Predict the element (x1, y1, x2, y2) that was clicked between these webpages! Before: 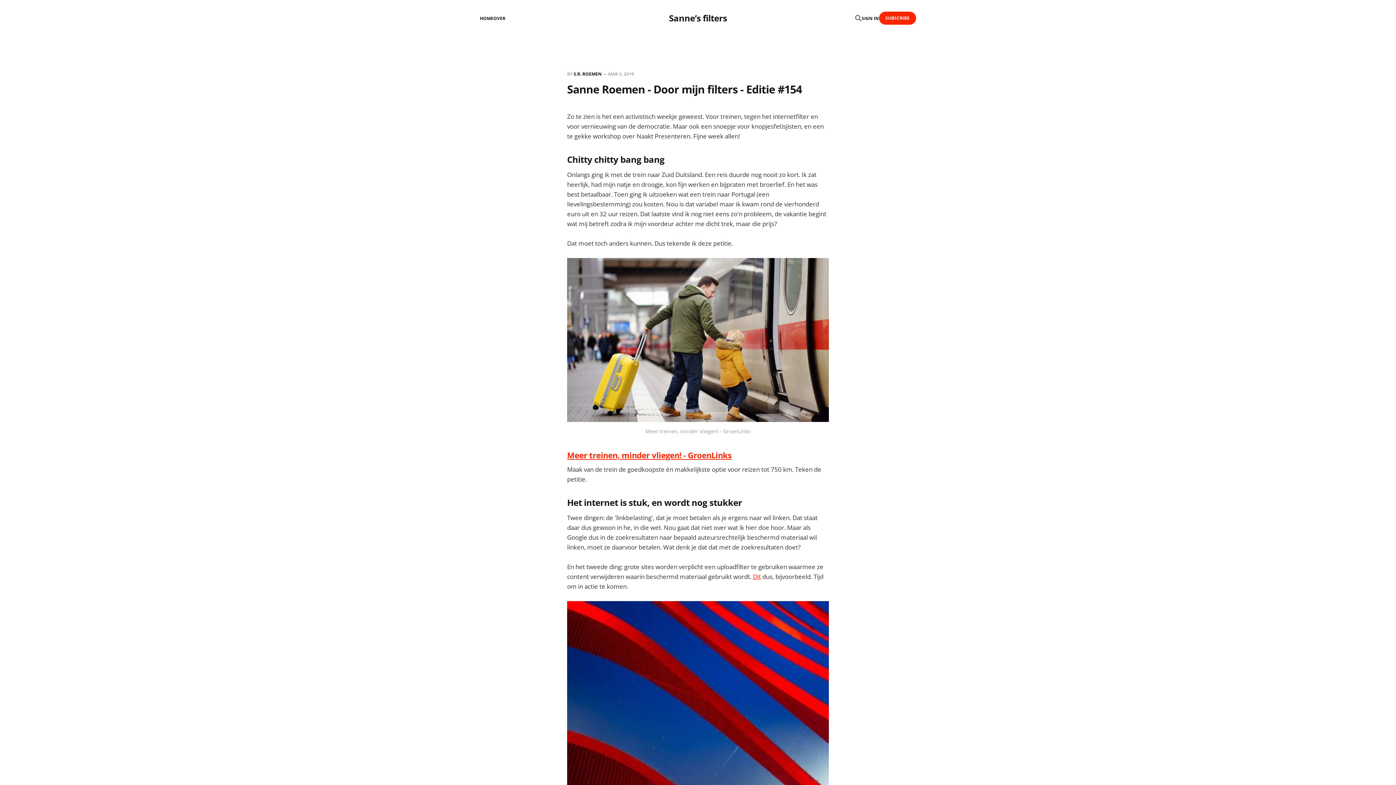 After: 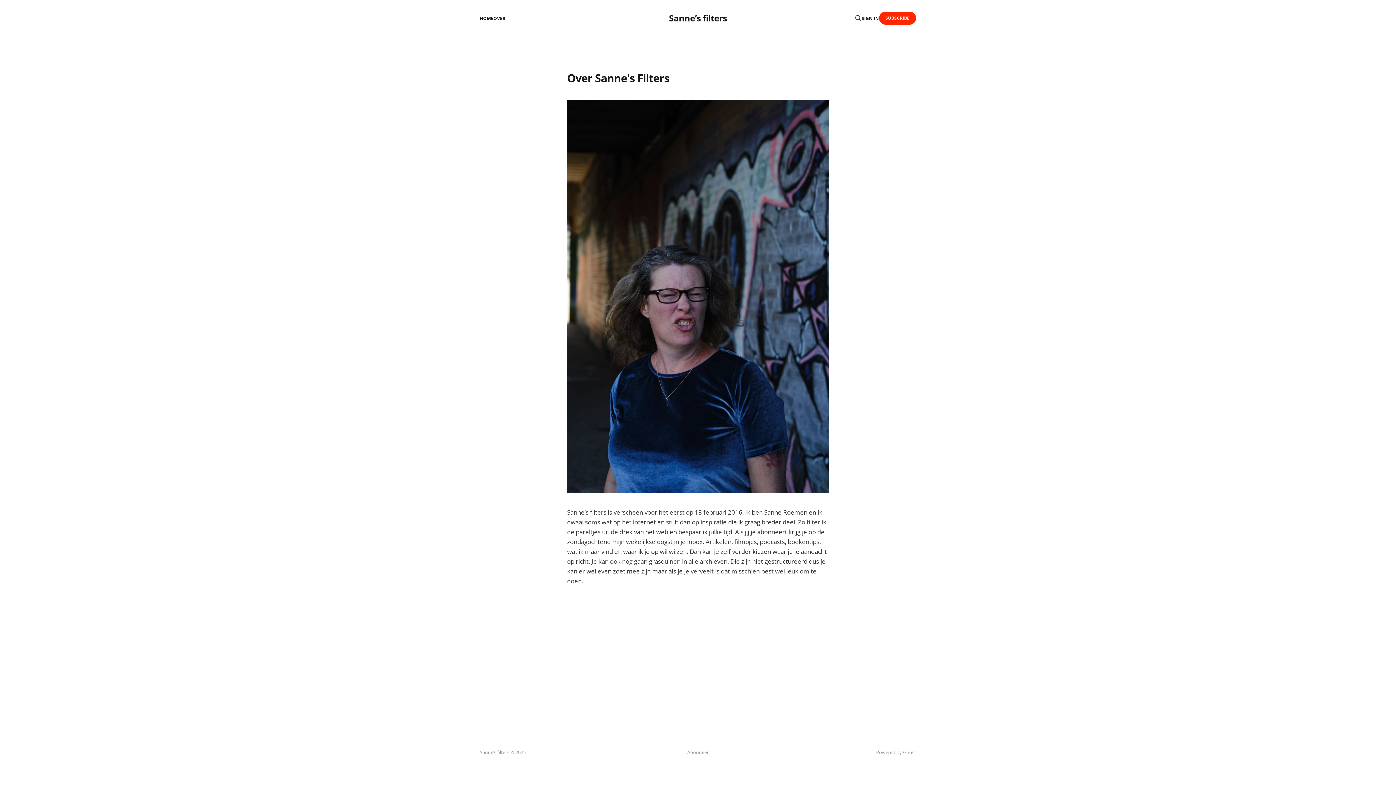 Action: label: OVER bbox: (493, 15, 505, 21)